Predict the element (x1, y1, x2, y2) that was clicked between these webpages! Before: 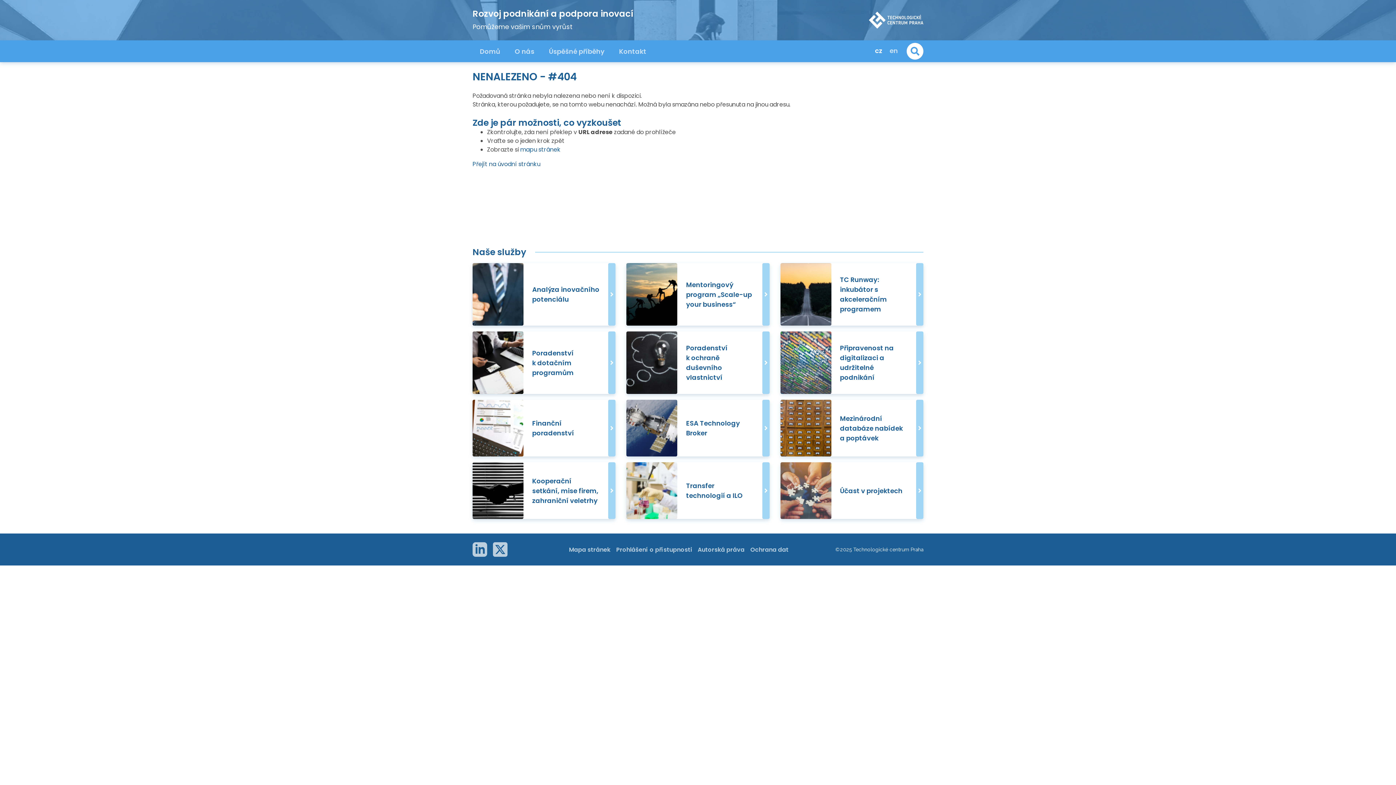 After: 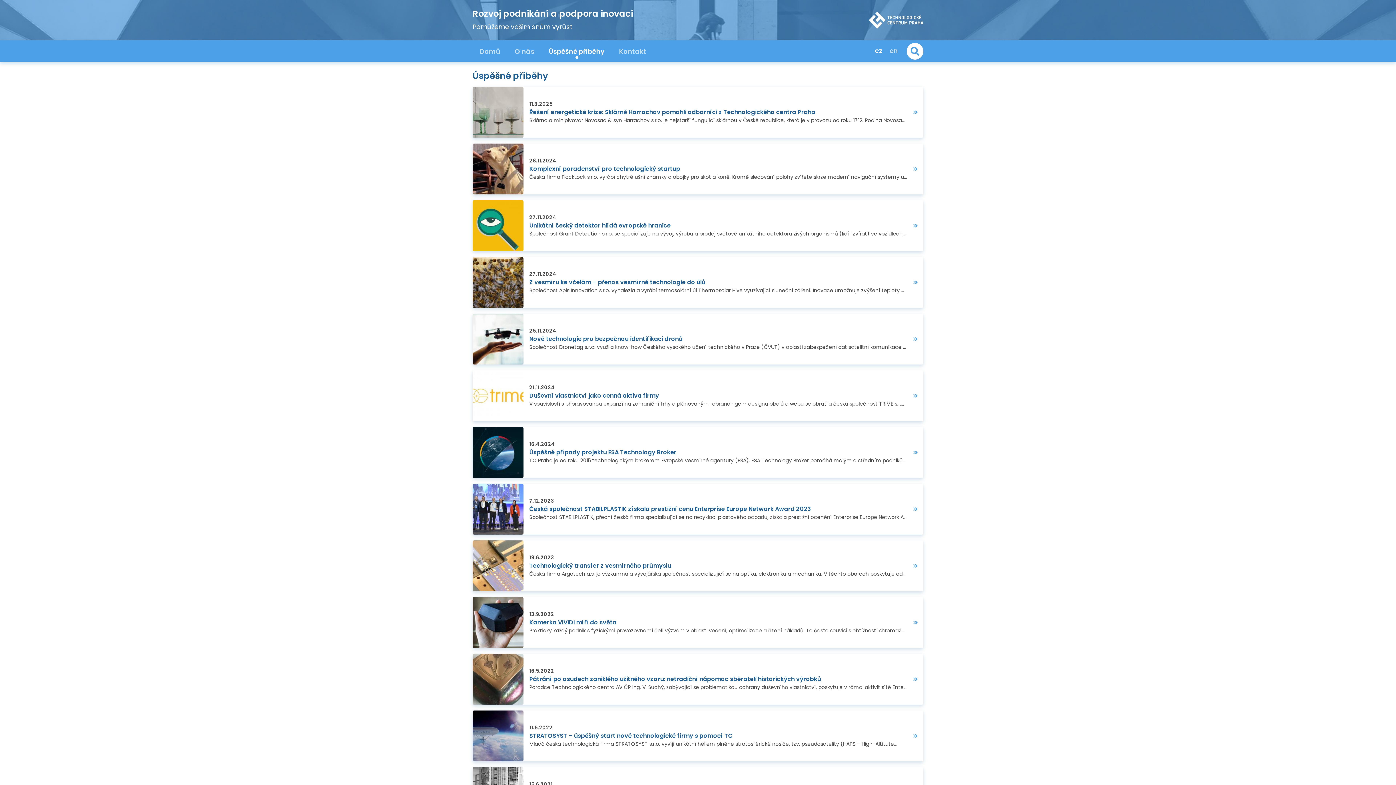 Action: bbox: (541, 40, 612, 61) label: Úspěšné příběhy